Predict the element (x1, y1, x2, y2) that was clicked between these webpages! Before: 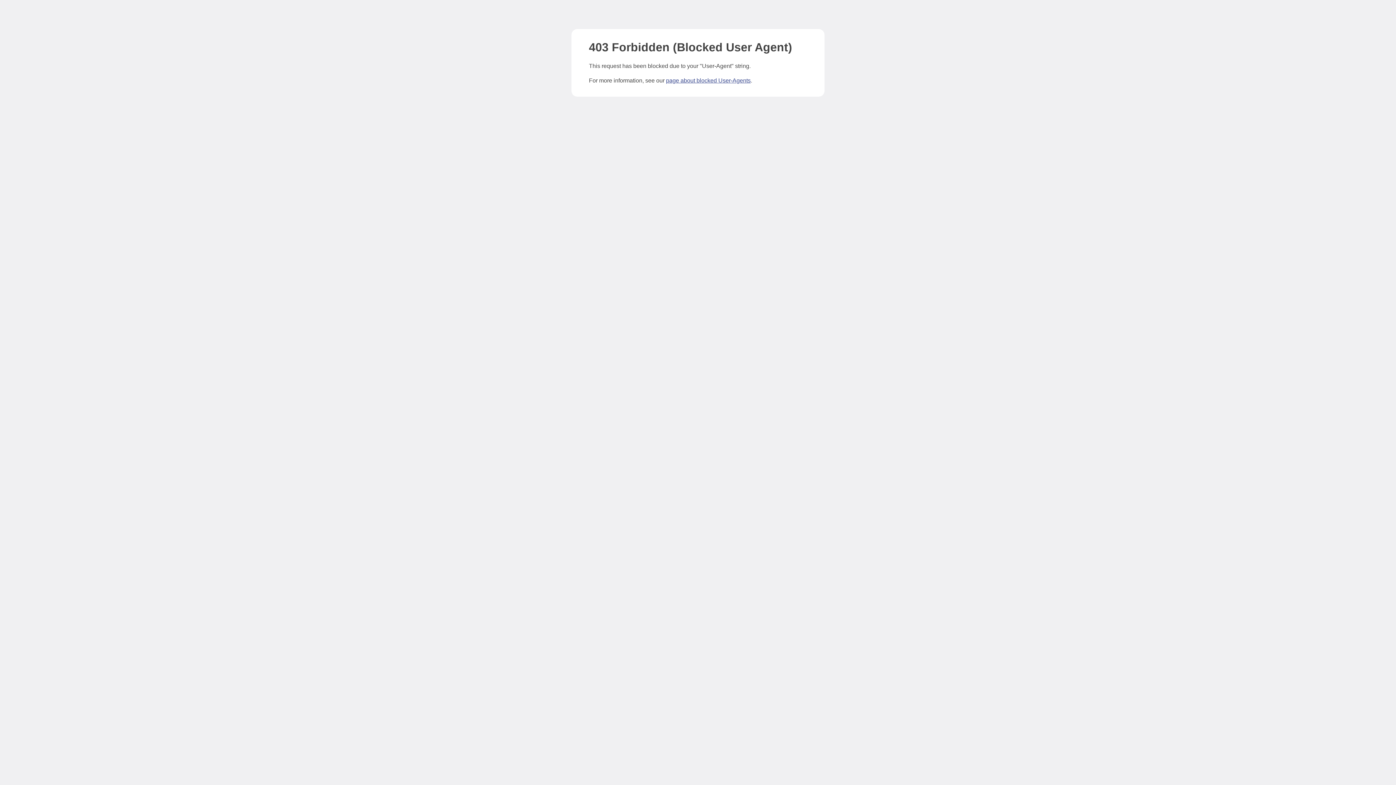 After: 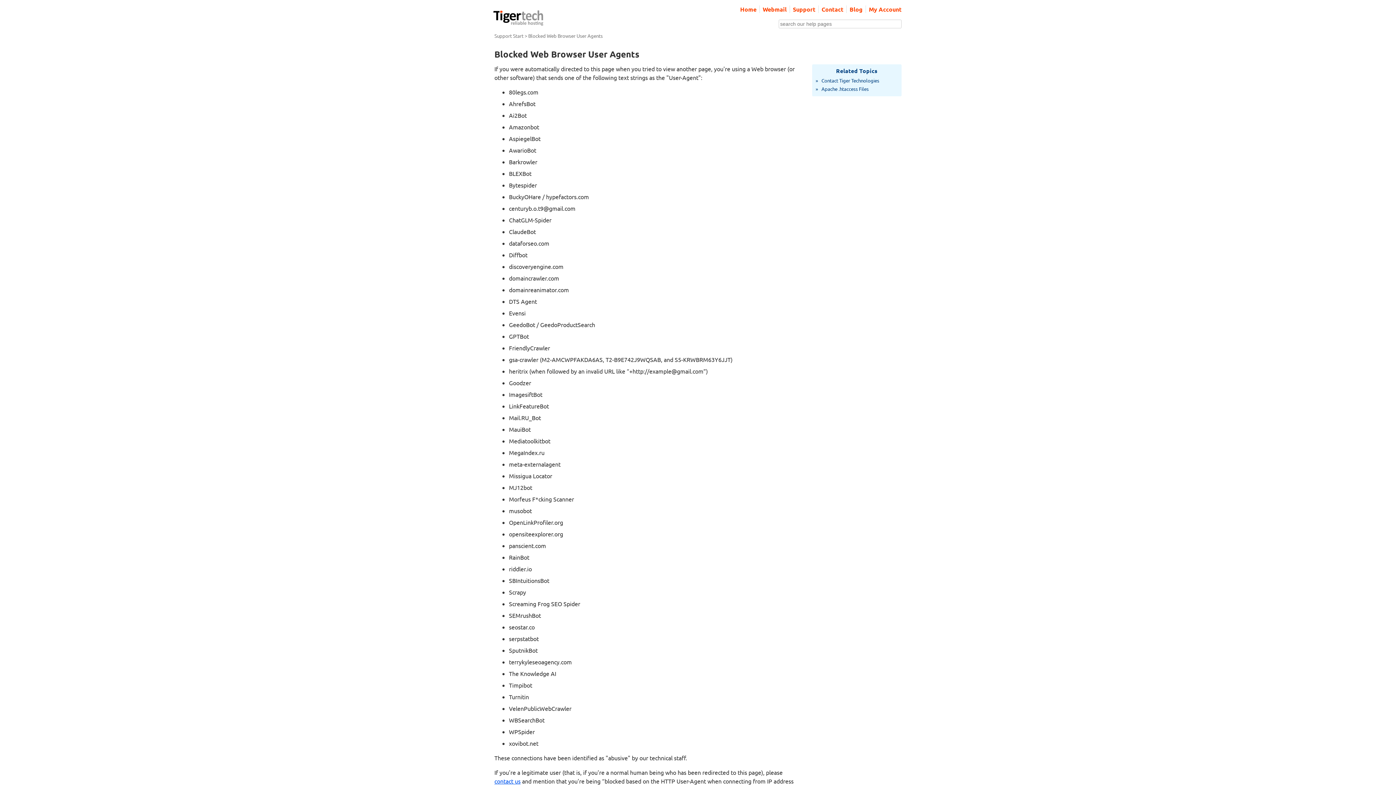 Action: label: page about blocked User-Agents bbox: (666, 77, 750, 83)